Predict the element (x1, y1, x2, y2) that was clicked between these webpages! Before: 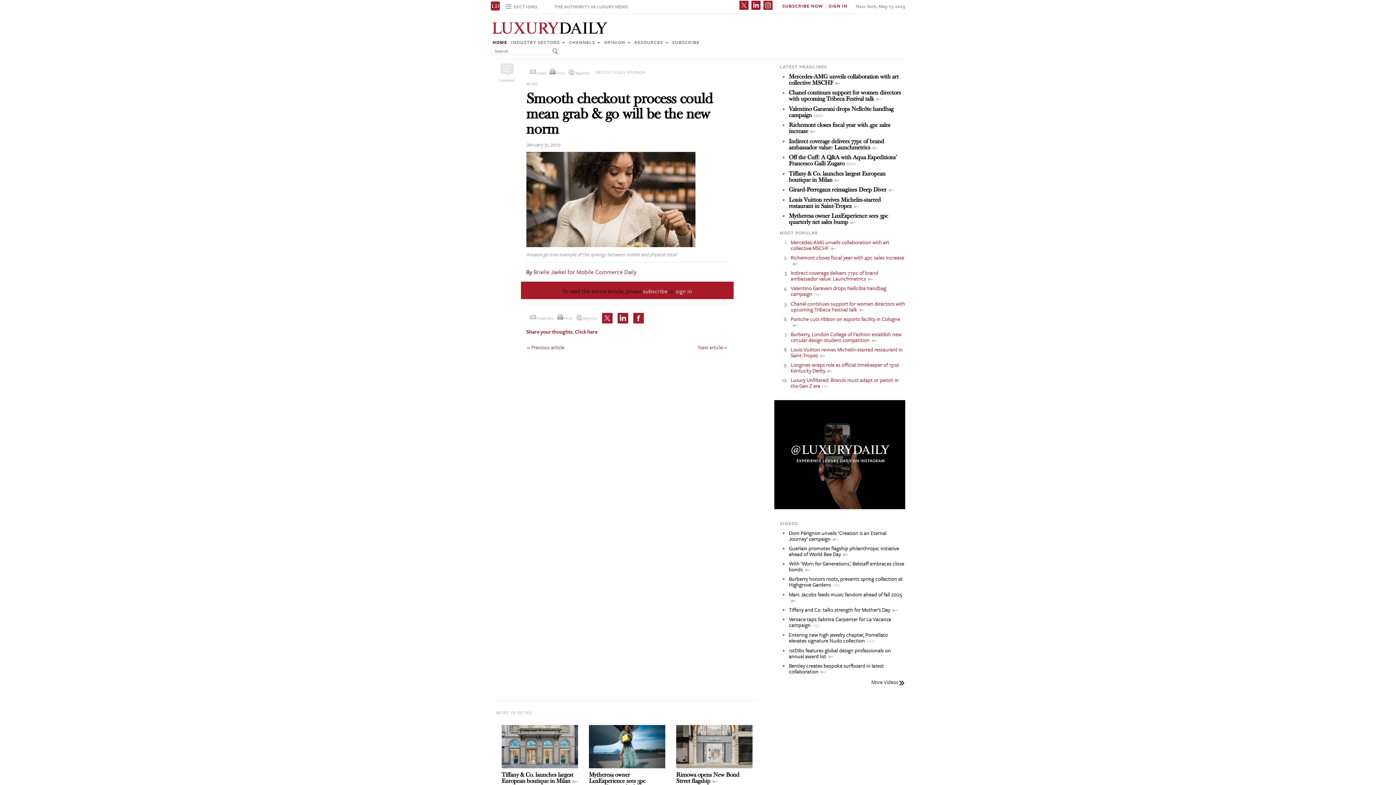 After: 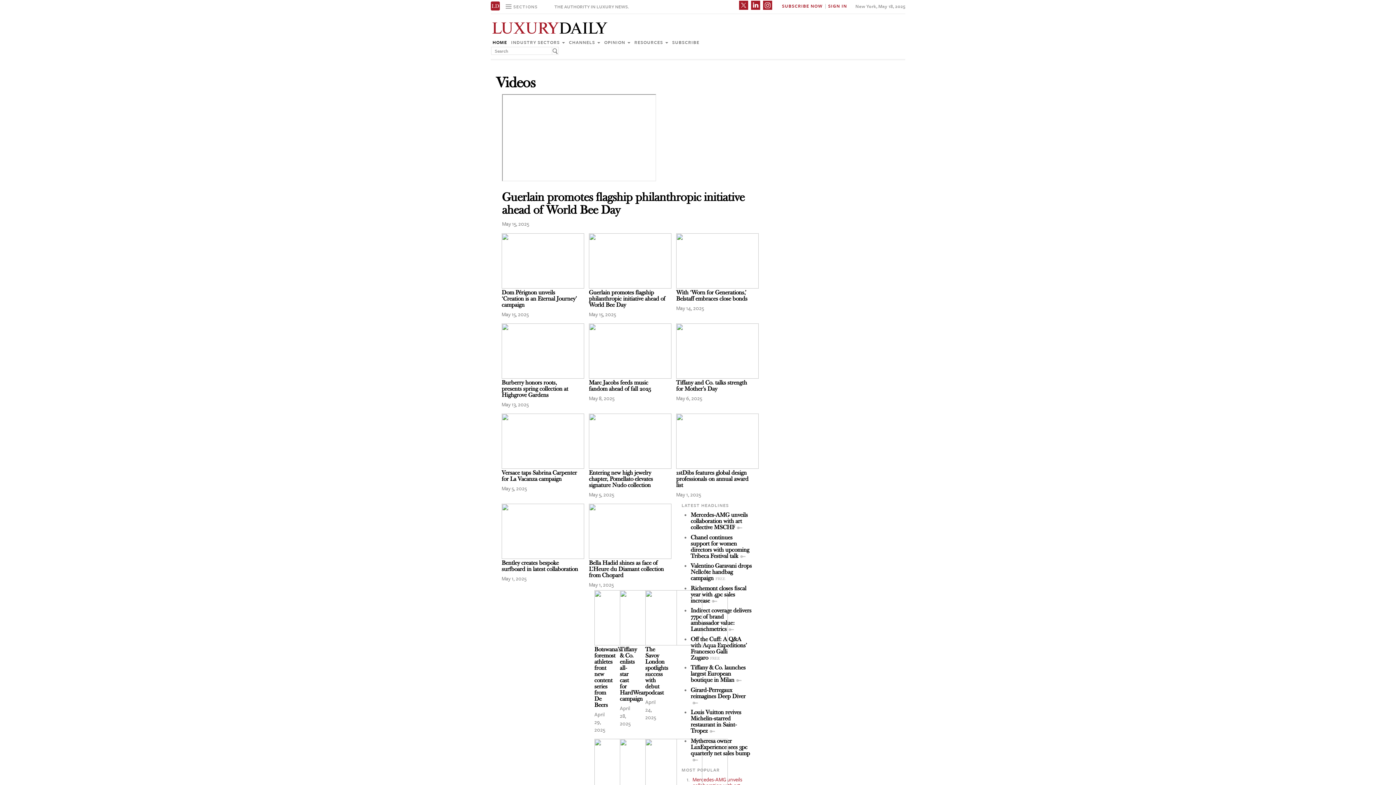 Action: bbox: (789, 544, 899, 558) label: Guerlain promotes flagship philanthropic initiative ahead of World Bee Day